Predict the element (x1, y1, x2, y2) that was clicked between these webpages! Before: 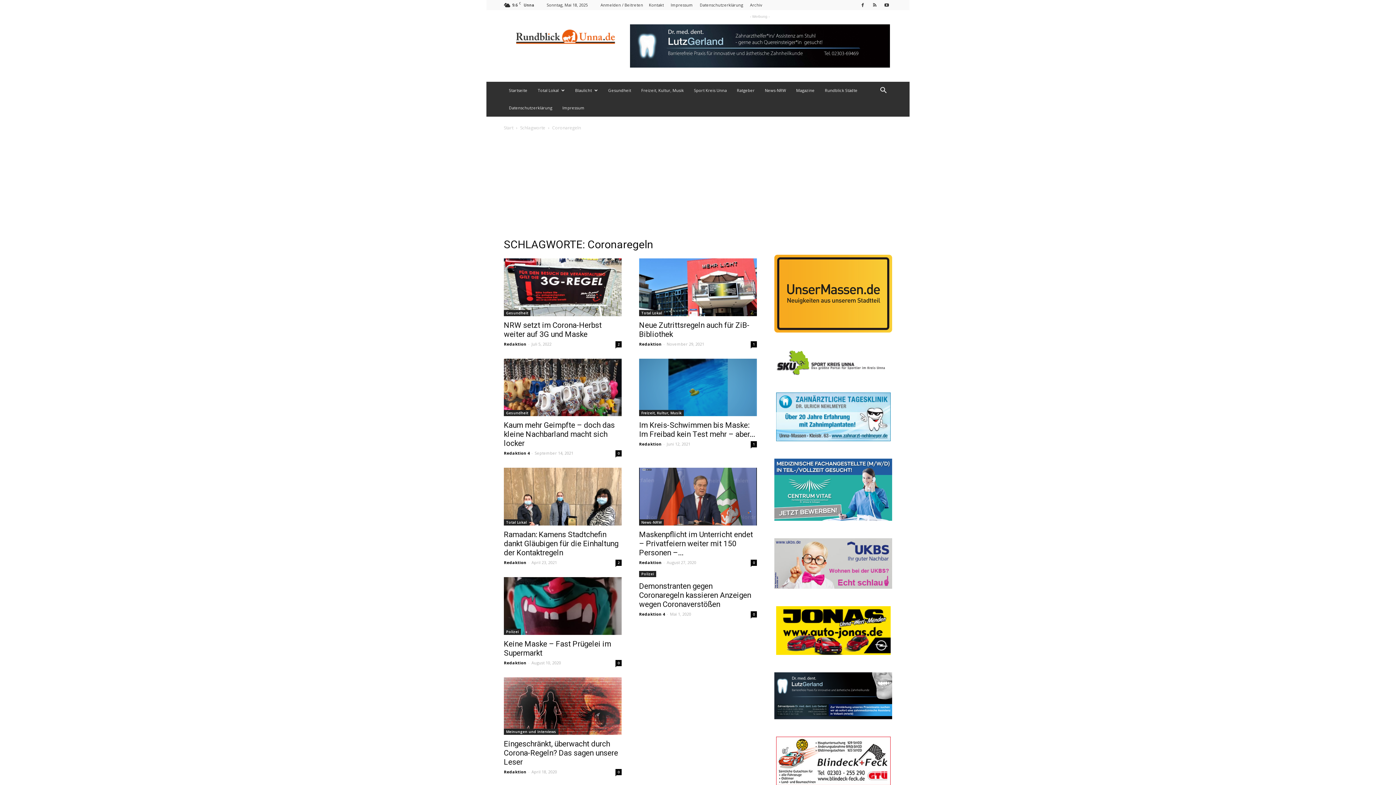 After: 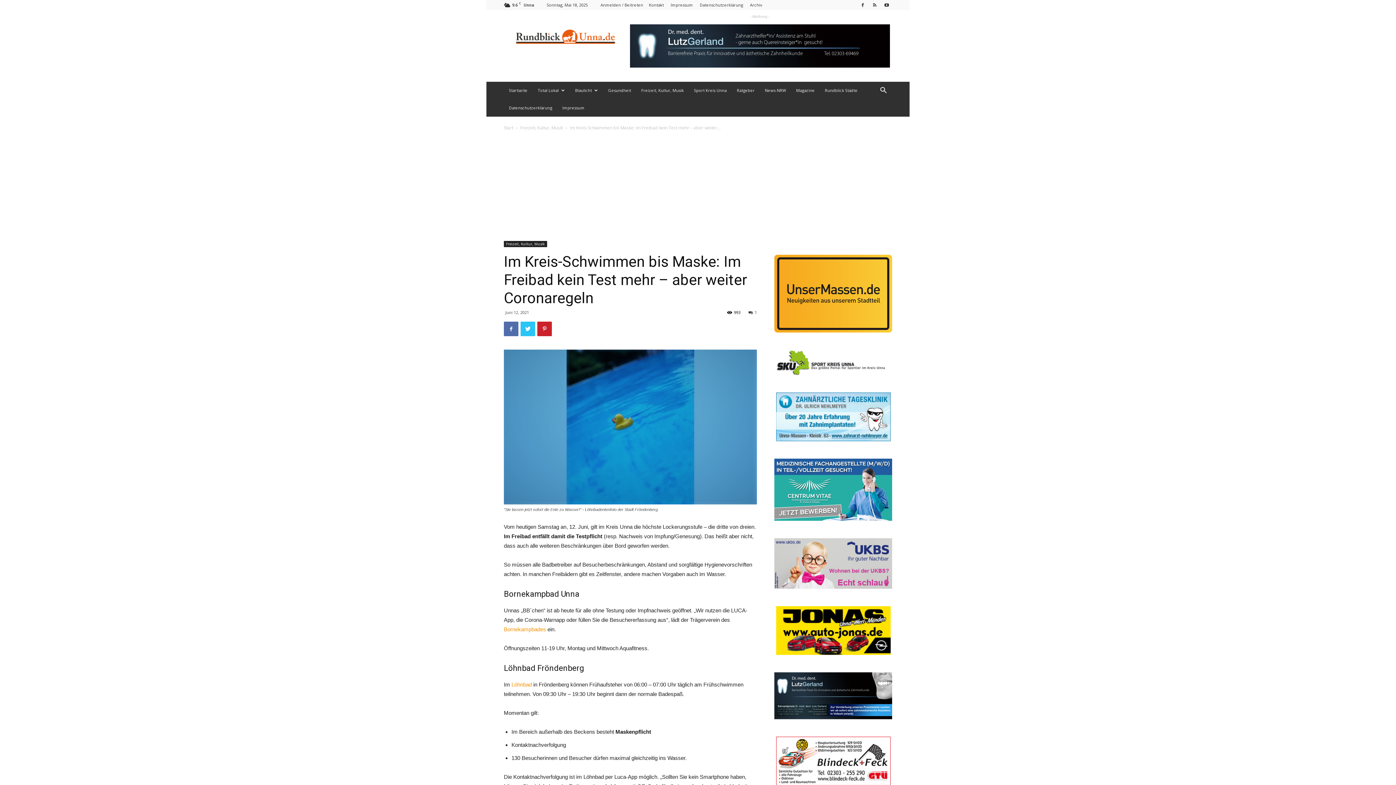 Action: bbox: (639, 421, 755, 439) label: Im Kreis-Schwimmen bis Maske: Im Freibad kein Test mehr – aber...